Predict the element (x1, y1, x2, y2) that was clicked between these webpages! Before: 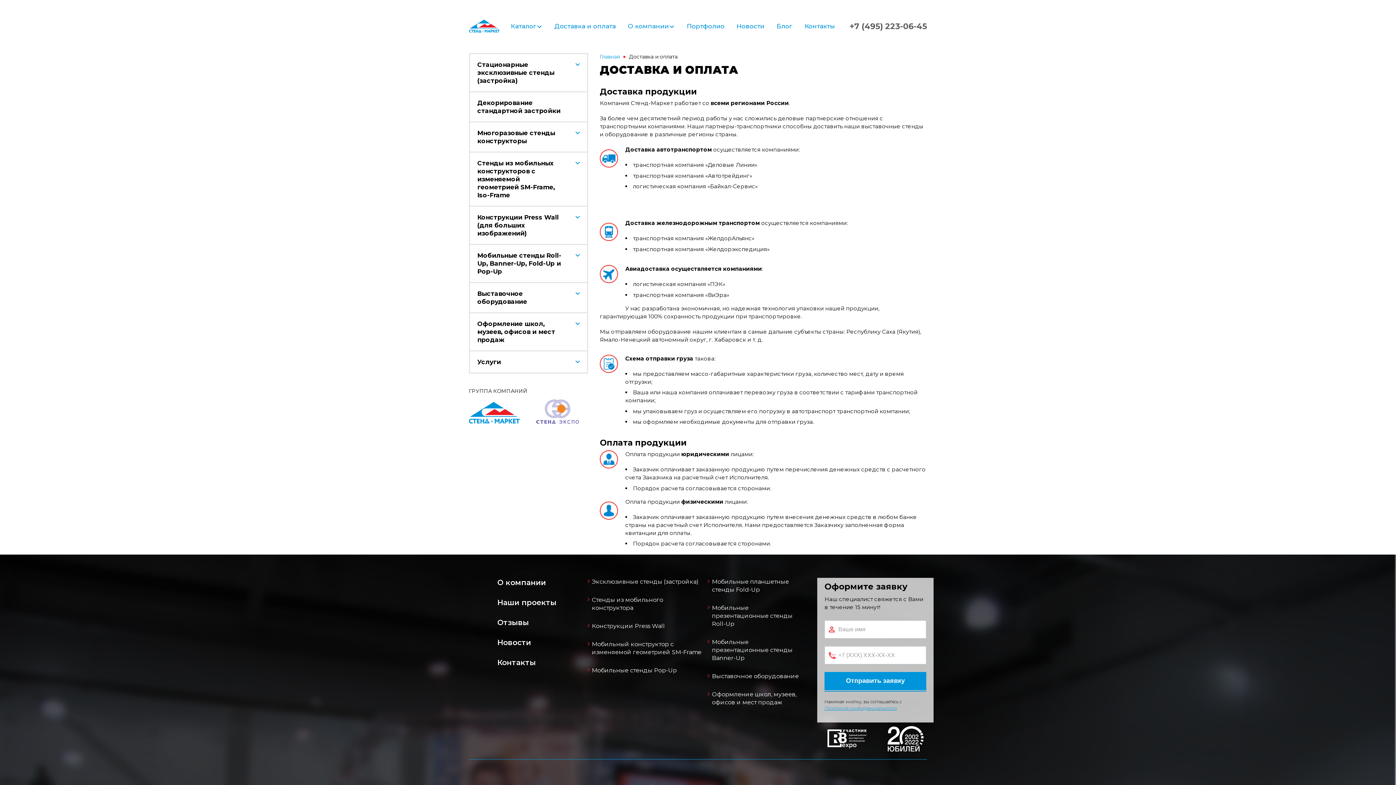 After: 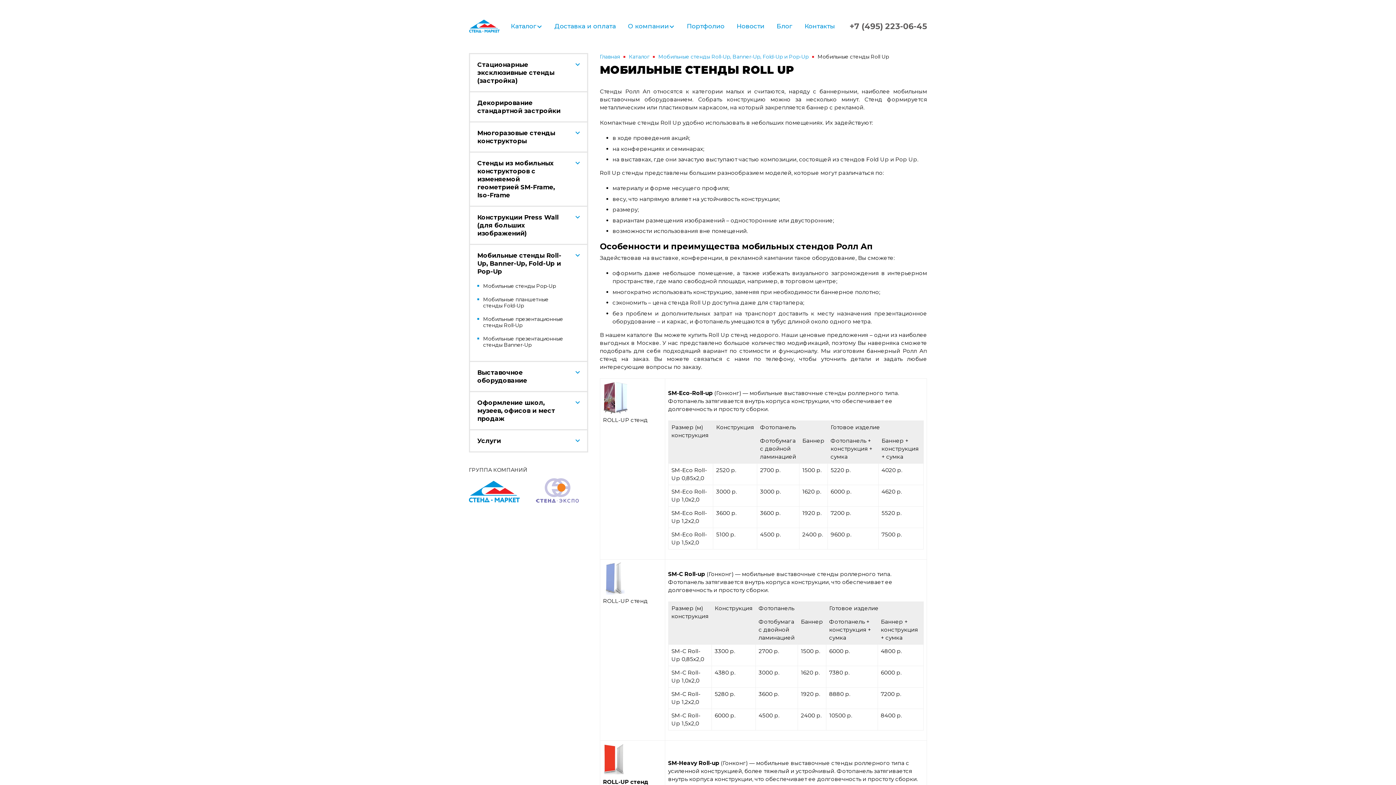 Action: bbox: (712, 604, 792, 627) label: Мобильные презентационные стенды Roll-Up